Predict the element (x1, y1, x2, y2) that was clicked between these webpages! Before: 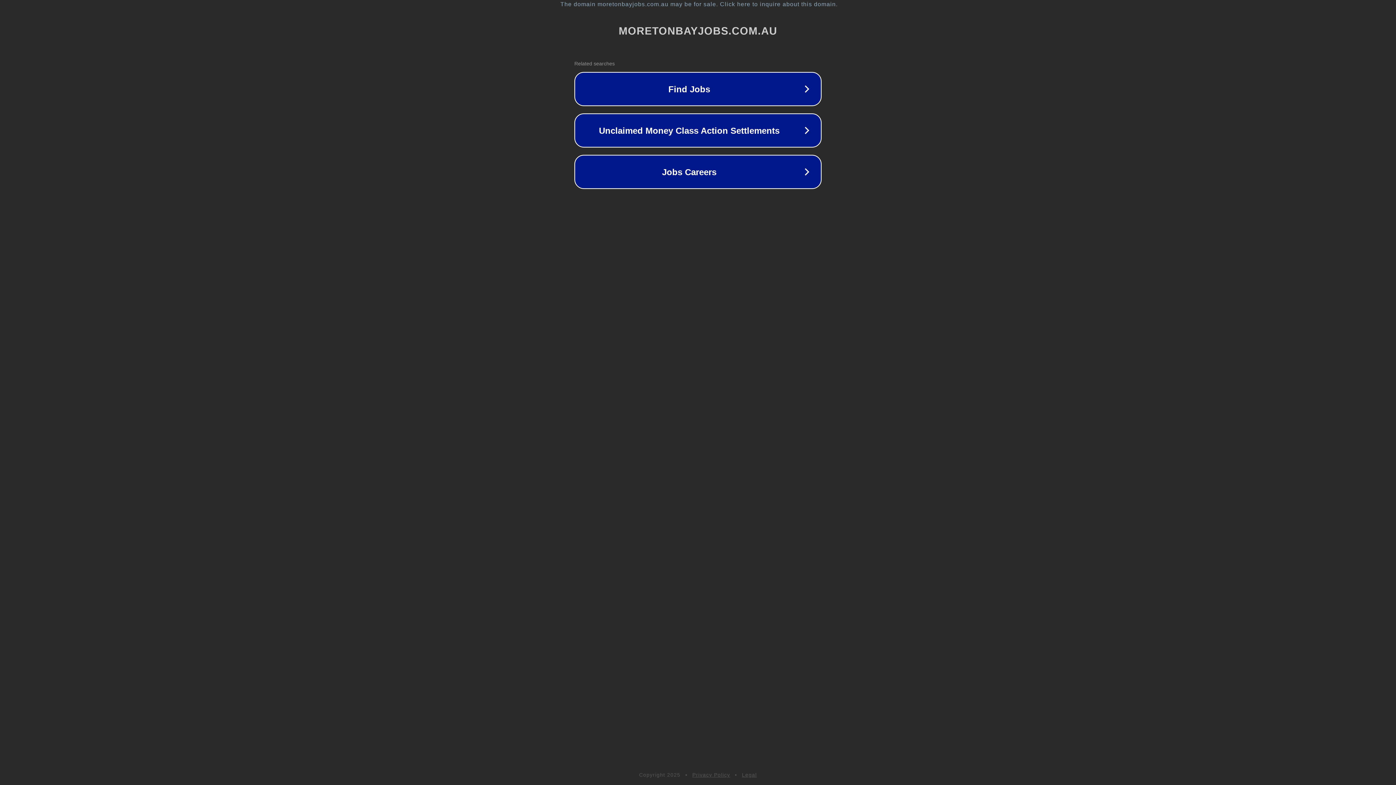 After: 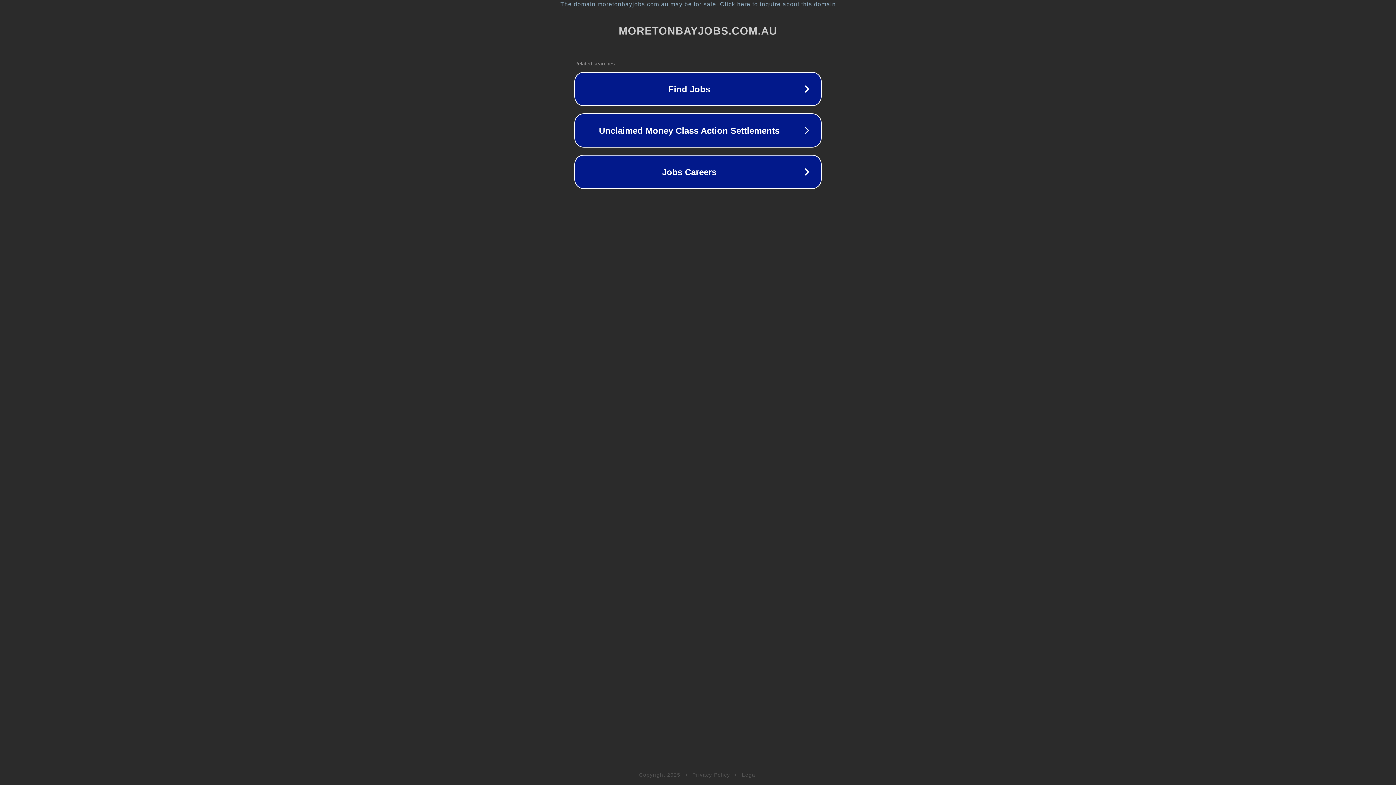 Action: bbox: (742, 772, 757, 778) label: Legal